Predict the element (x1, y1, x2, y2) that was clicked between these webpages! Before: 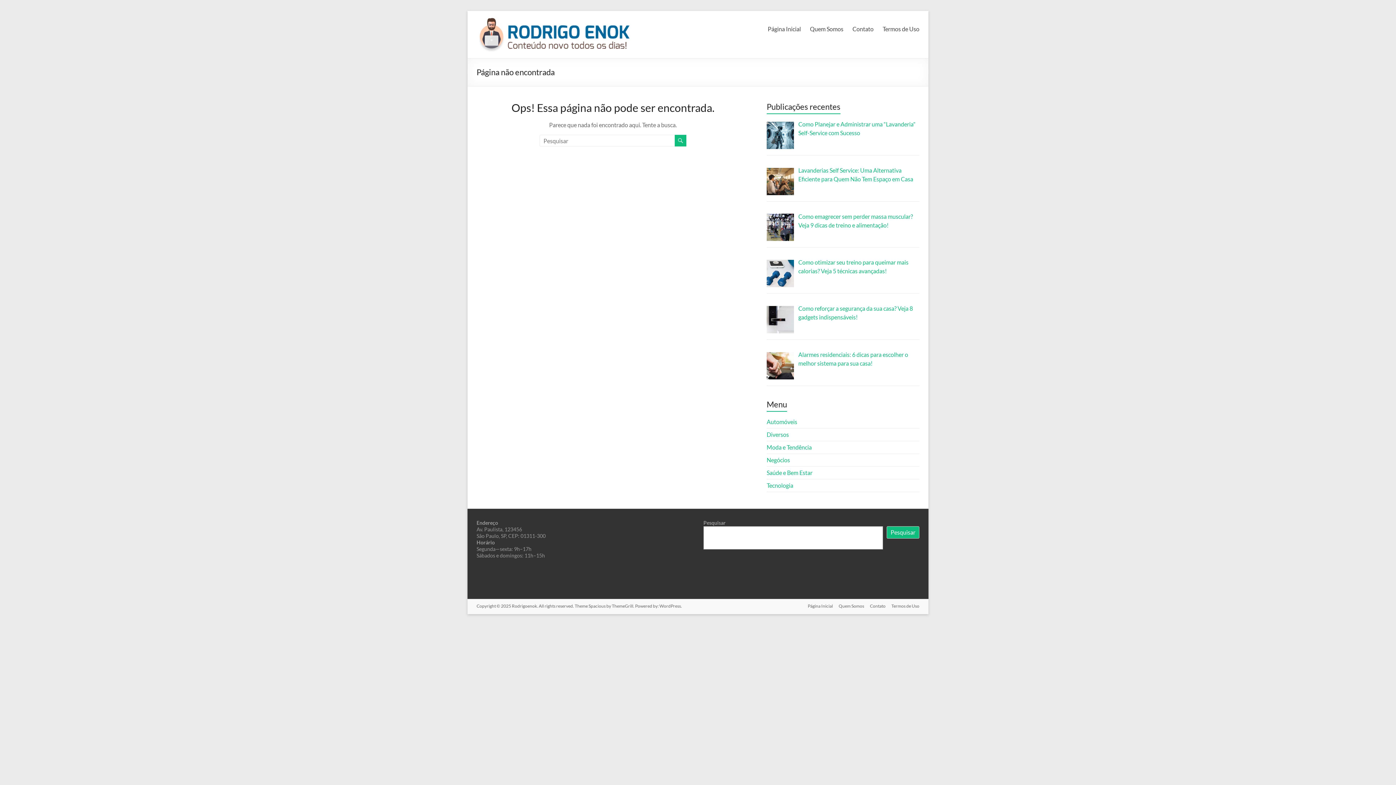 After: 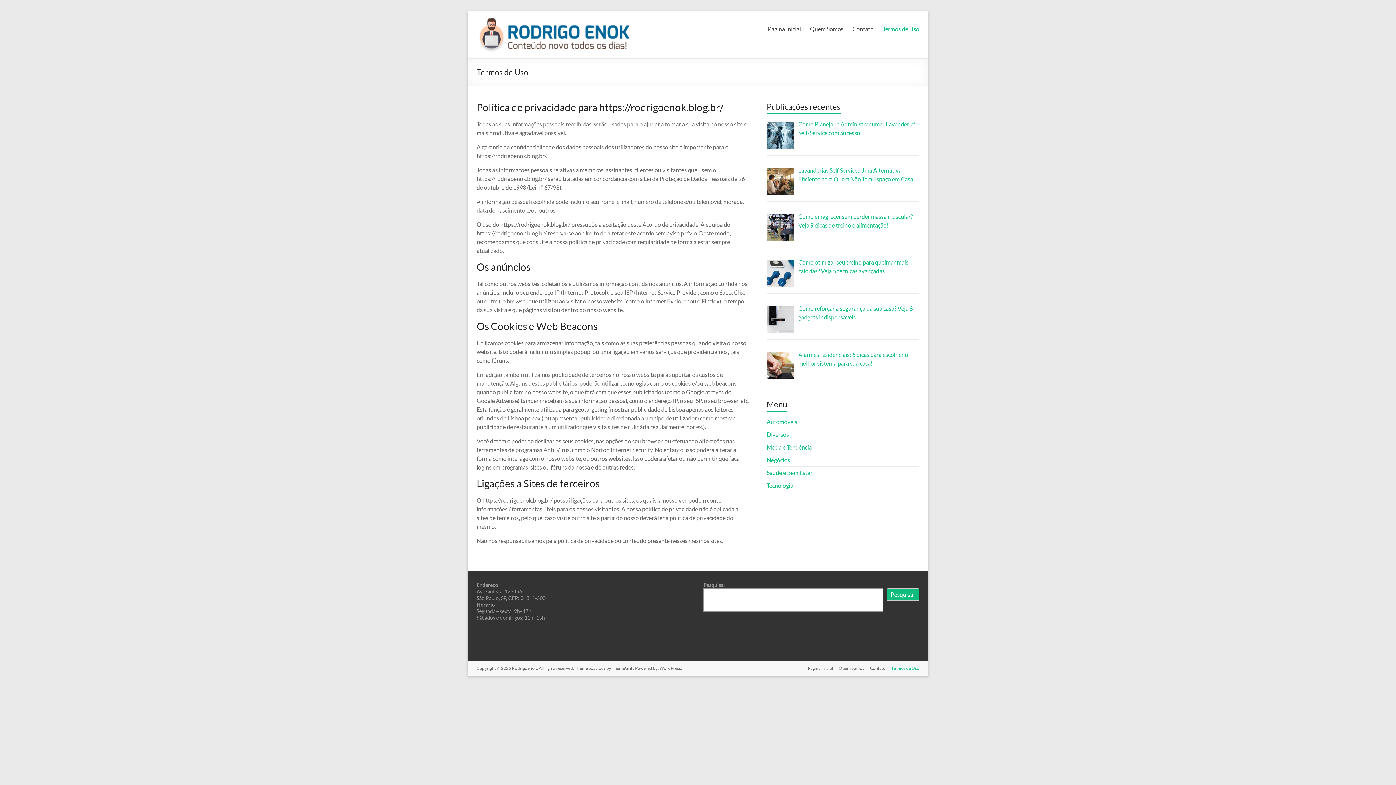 Action: label: Termos de Uso bbox: (882, 23, 919, 34)